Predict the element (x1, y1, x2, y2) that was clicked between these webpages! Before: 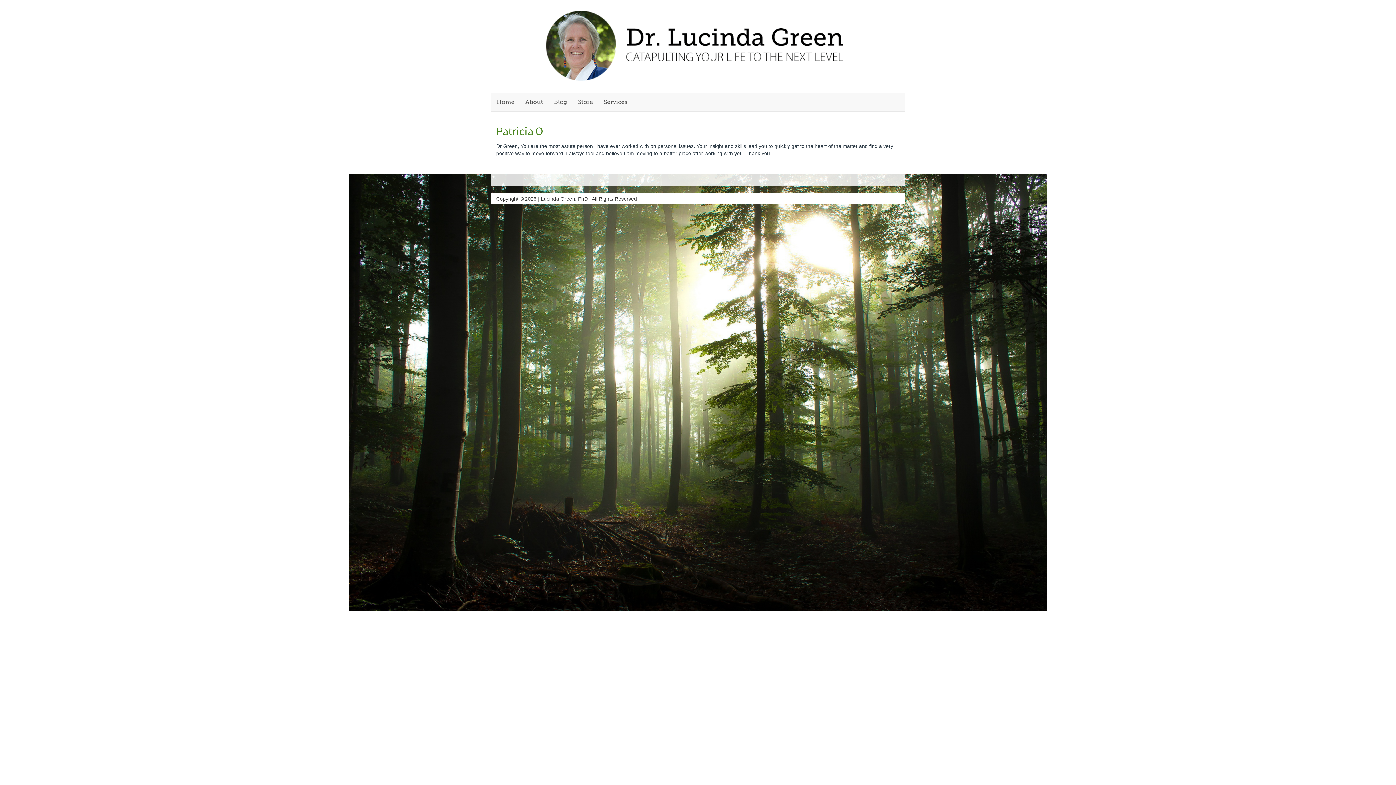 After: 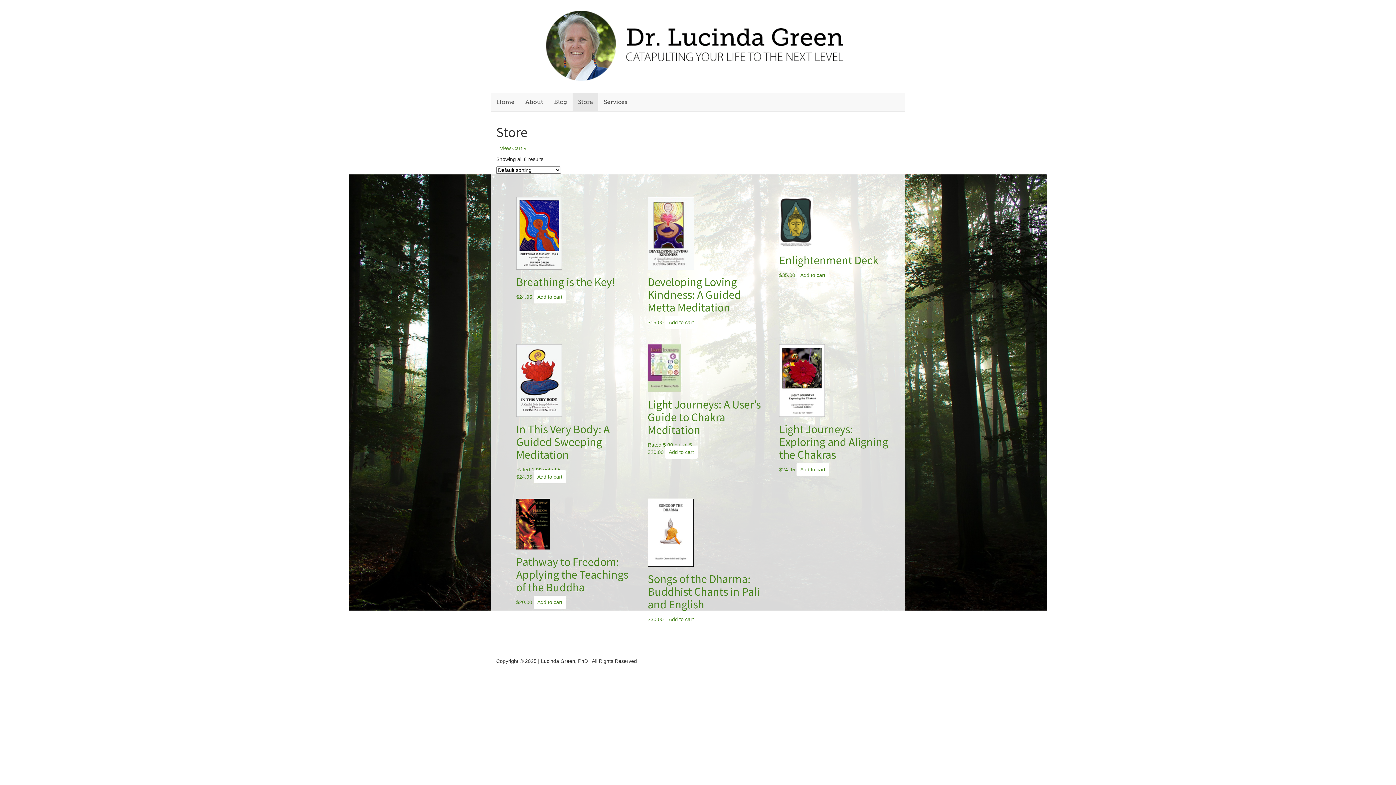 Action: label: Store bbox: (572, 93, 598, 111)